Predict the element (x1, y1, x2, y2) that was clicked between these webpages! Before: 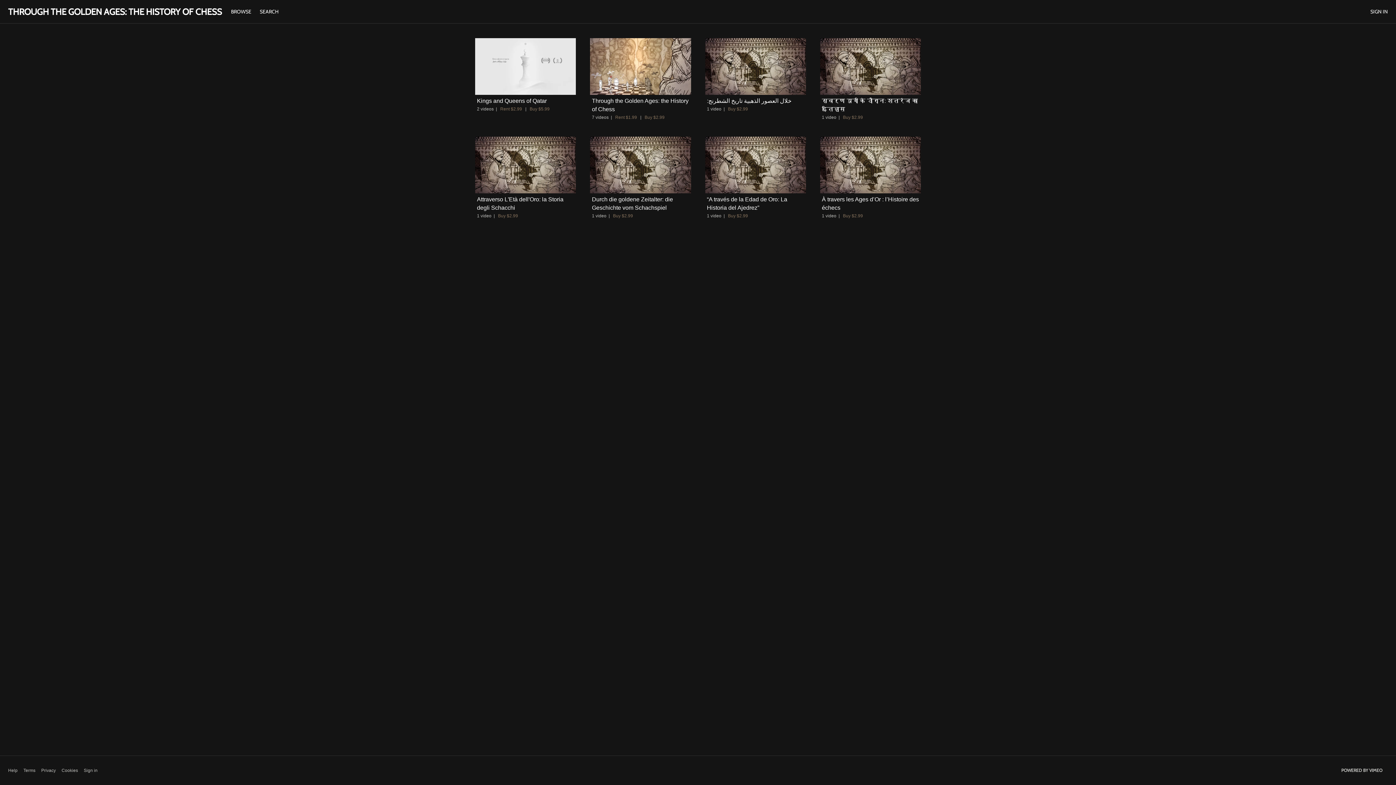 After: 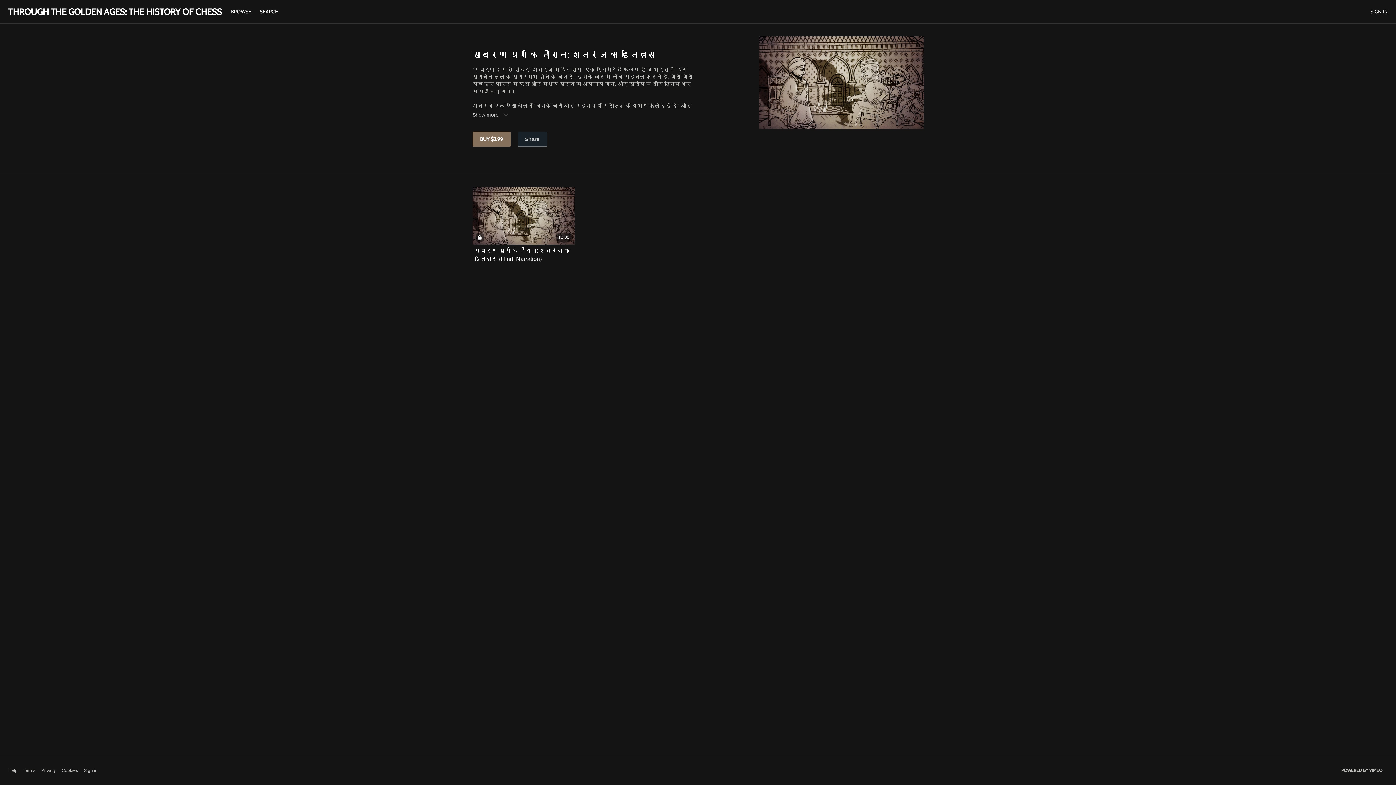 Action: bbox: (820, 38, 921, 94)